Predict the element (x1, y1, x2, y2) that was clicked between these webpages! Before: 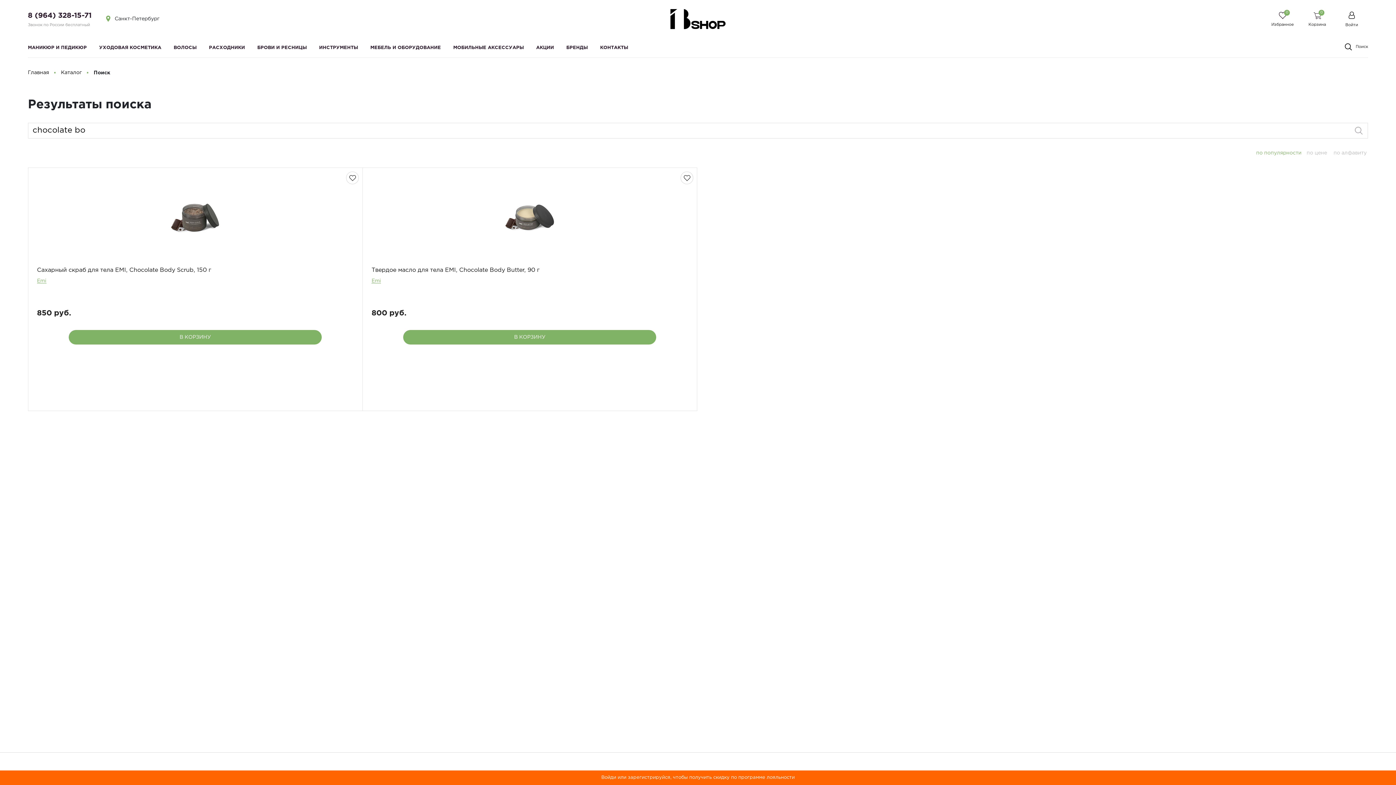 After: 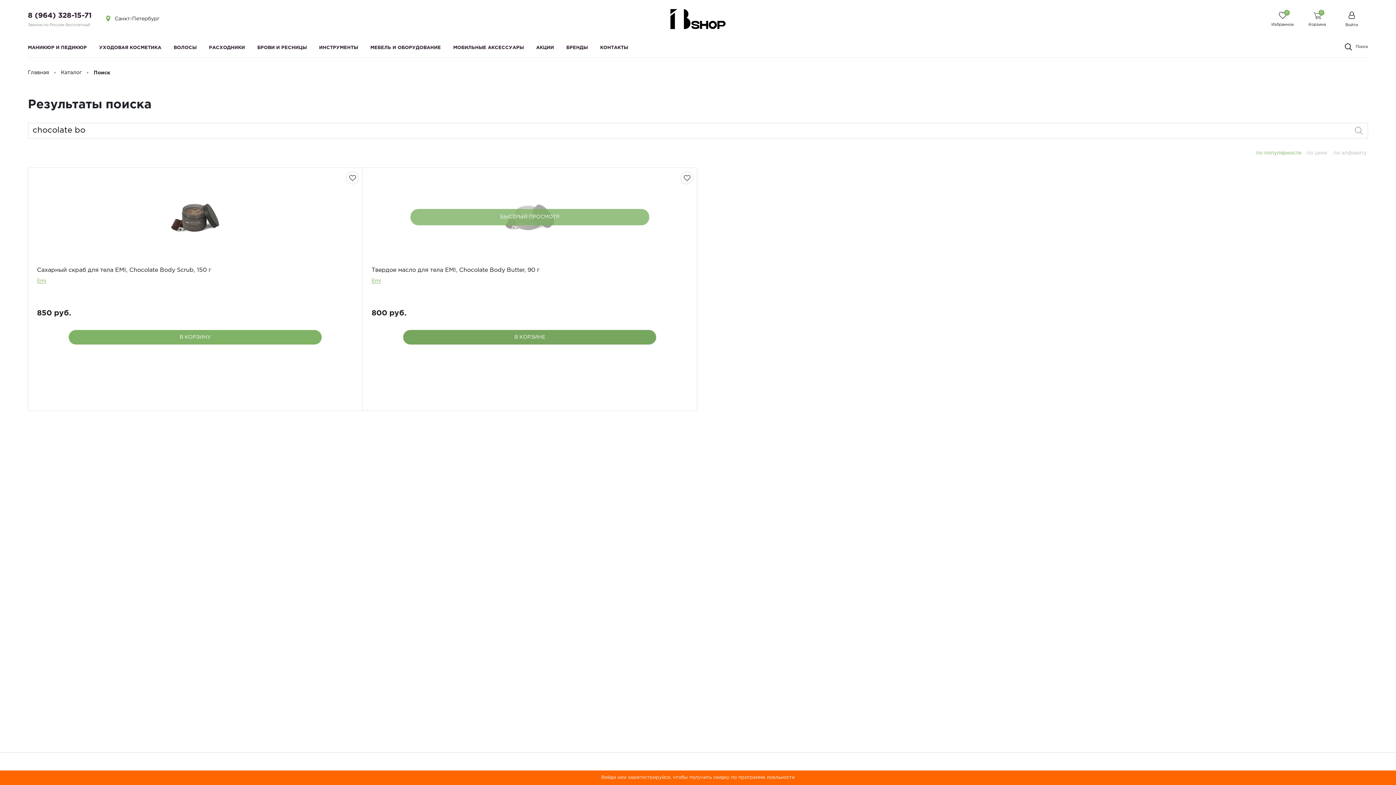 Action: bbox: (403, 330, 656, 344) label: В КОРЗИНУ